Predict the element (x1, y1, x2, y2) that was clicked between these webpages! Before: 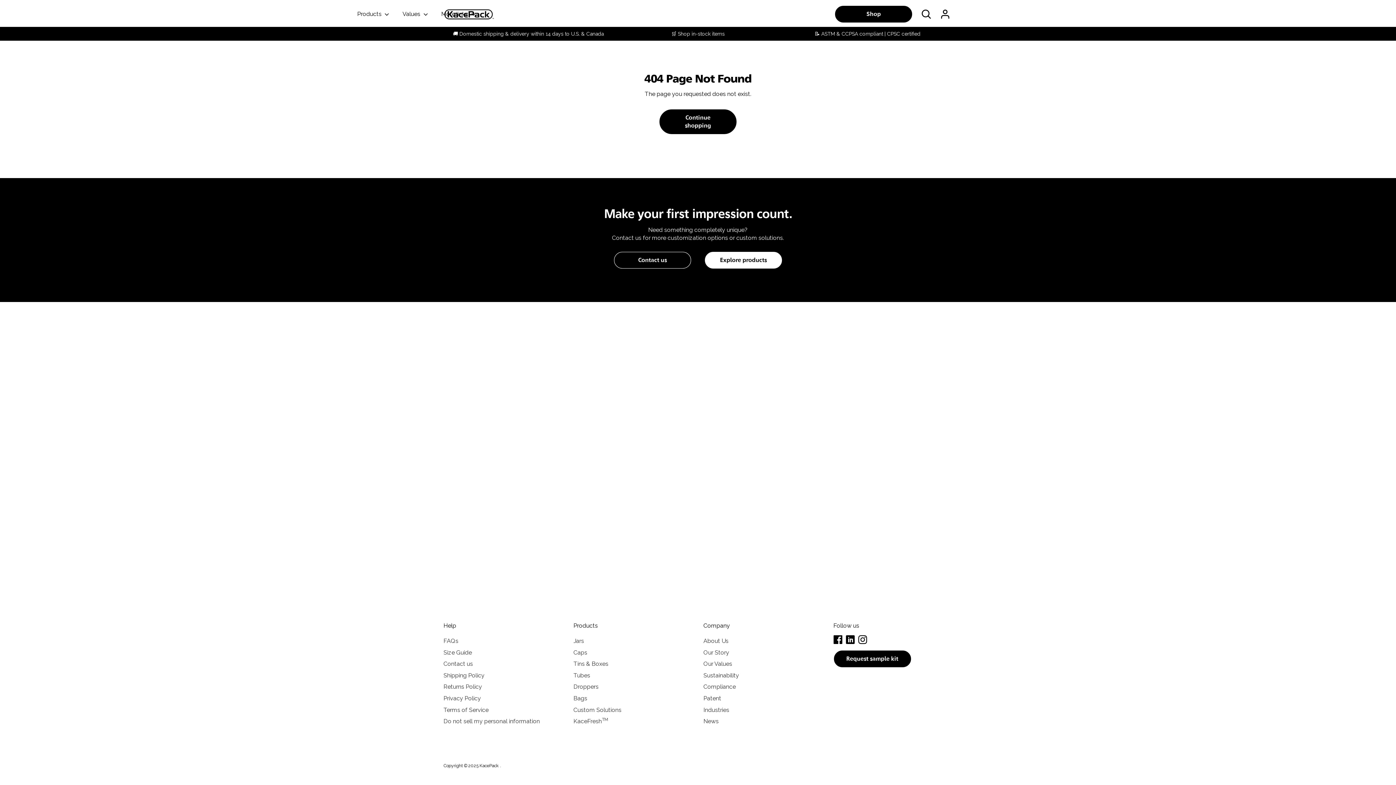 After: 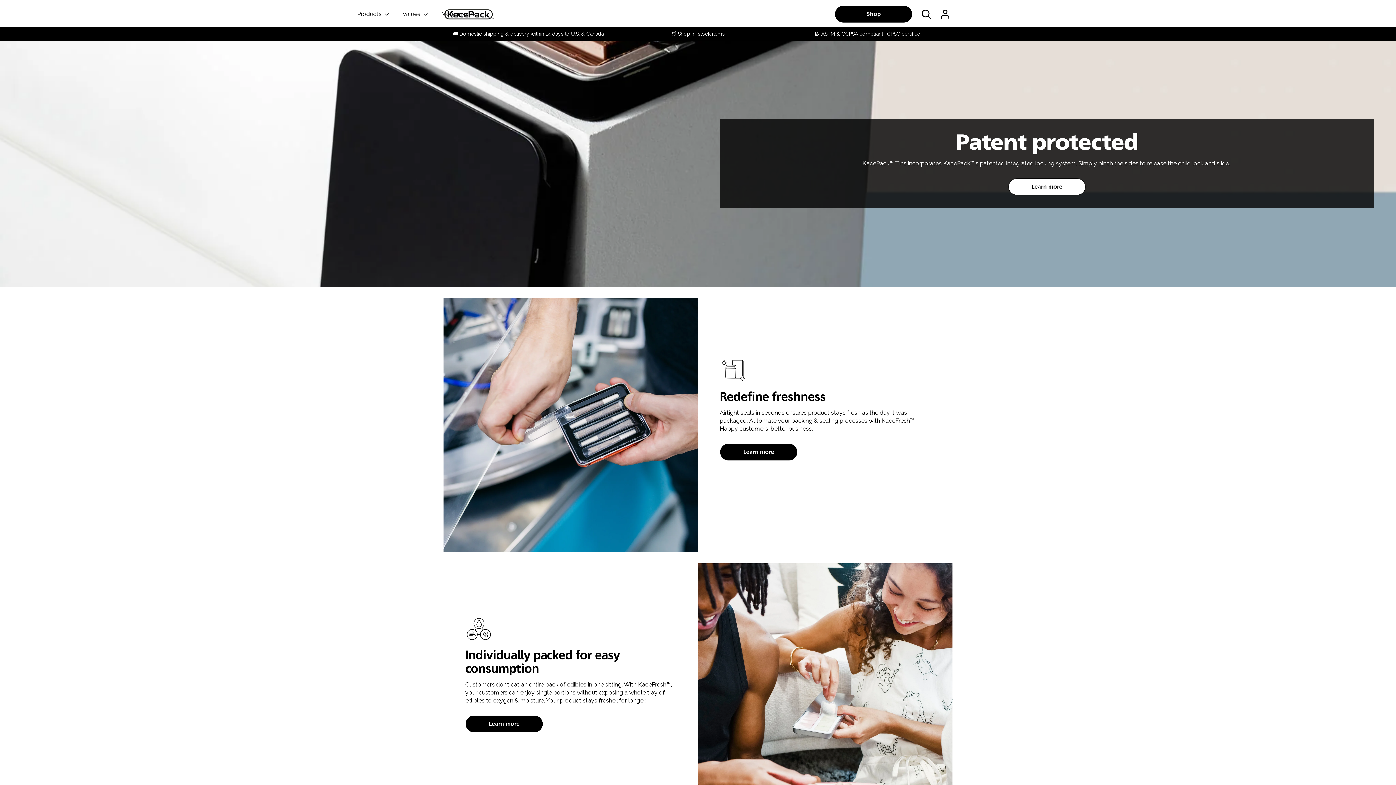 Action: label: Tins & Boxes bbox: (573, 660, 607, 667)